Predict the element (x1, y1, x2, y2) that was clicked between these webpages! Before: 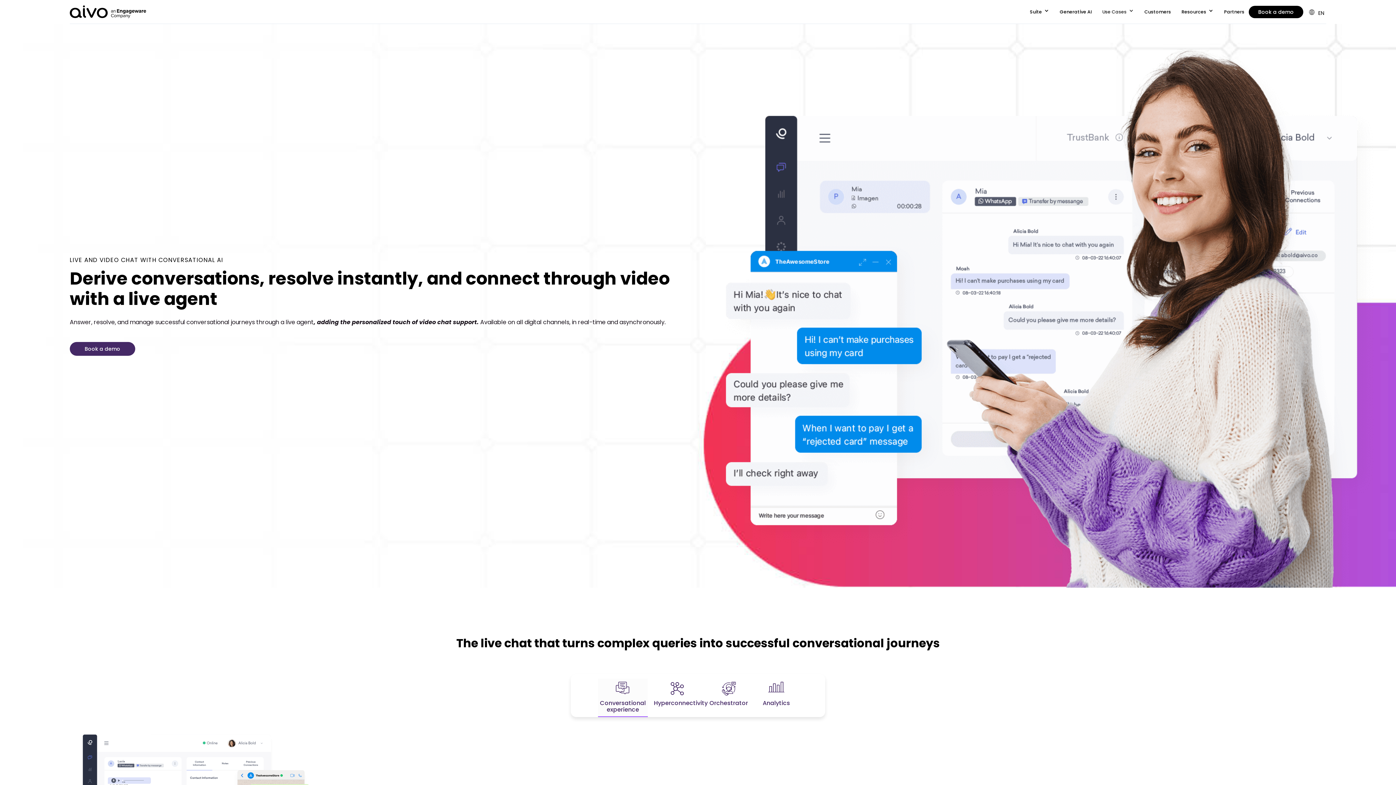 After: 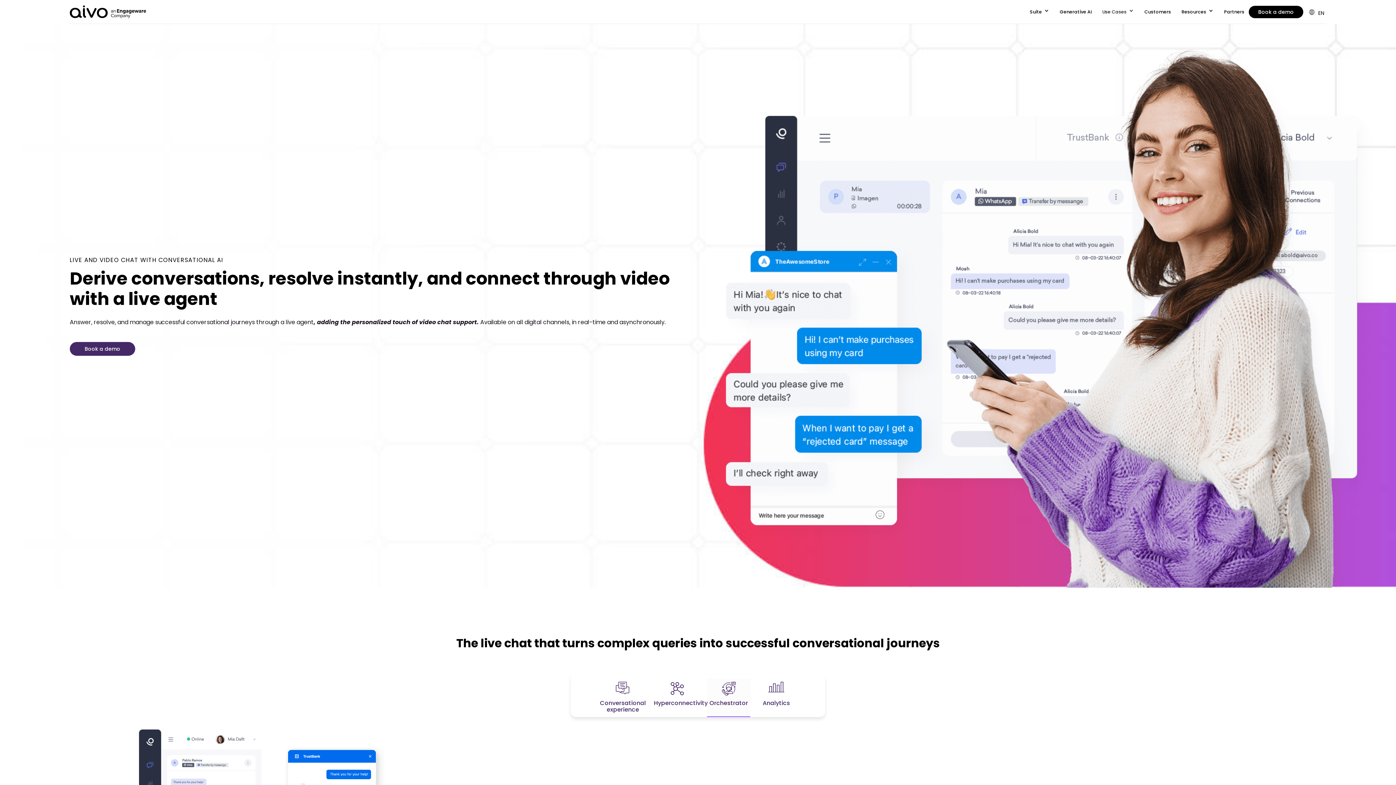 Action: bbox: (707, 678, 750, 717) label: Orchestrator